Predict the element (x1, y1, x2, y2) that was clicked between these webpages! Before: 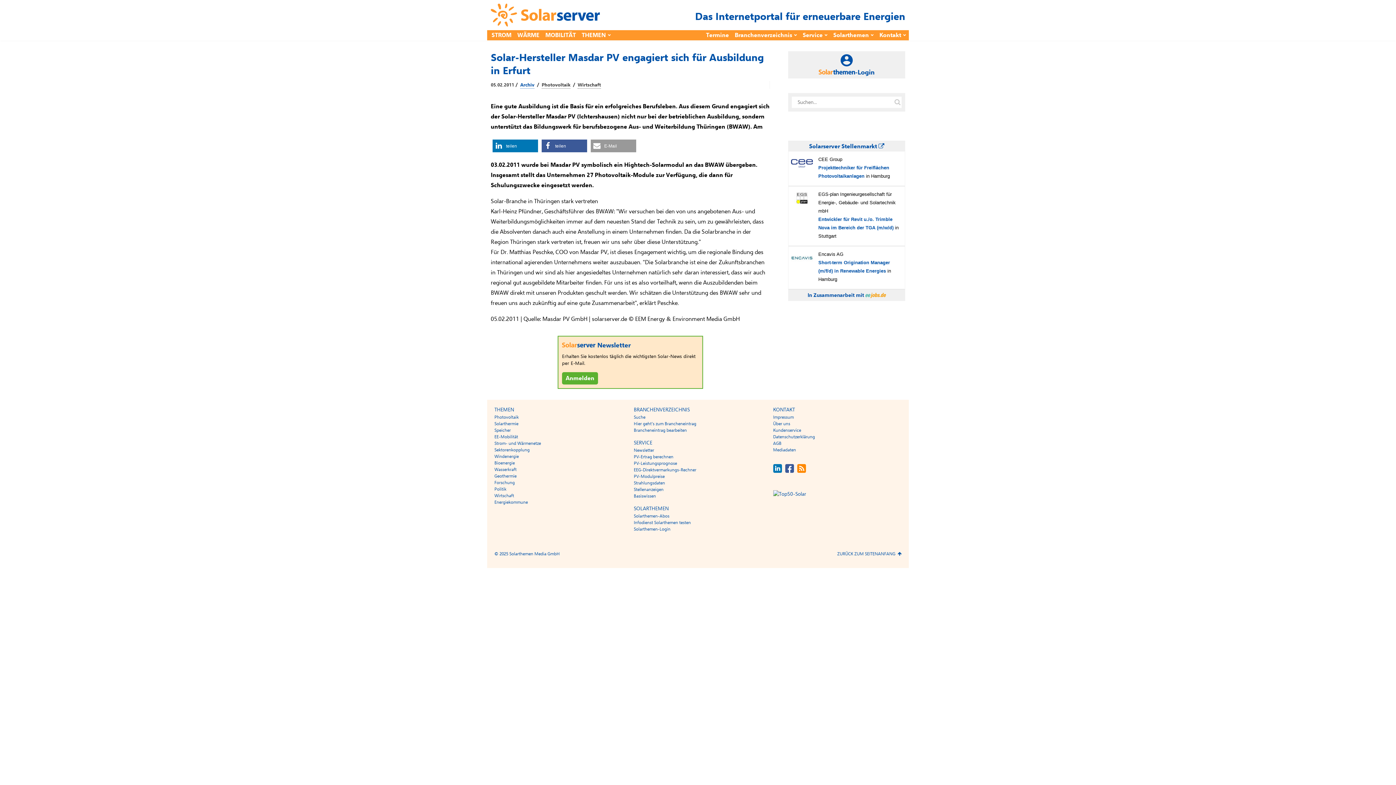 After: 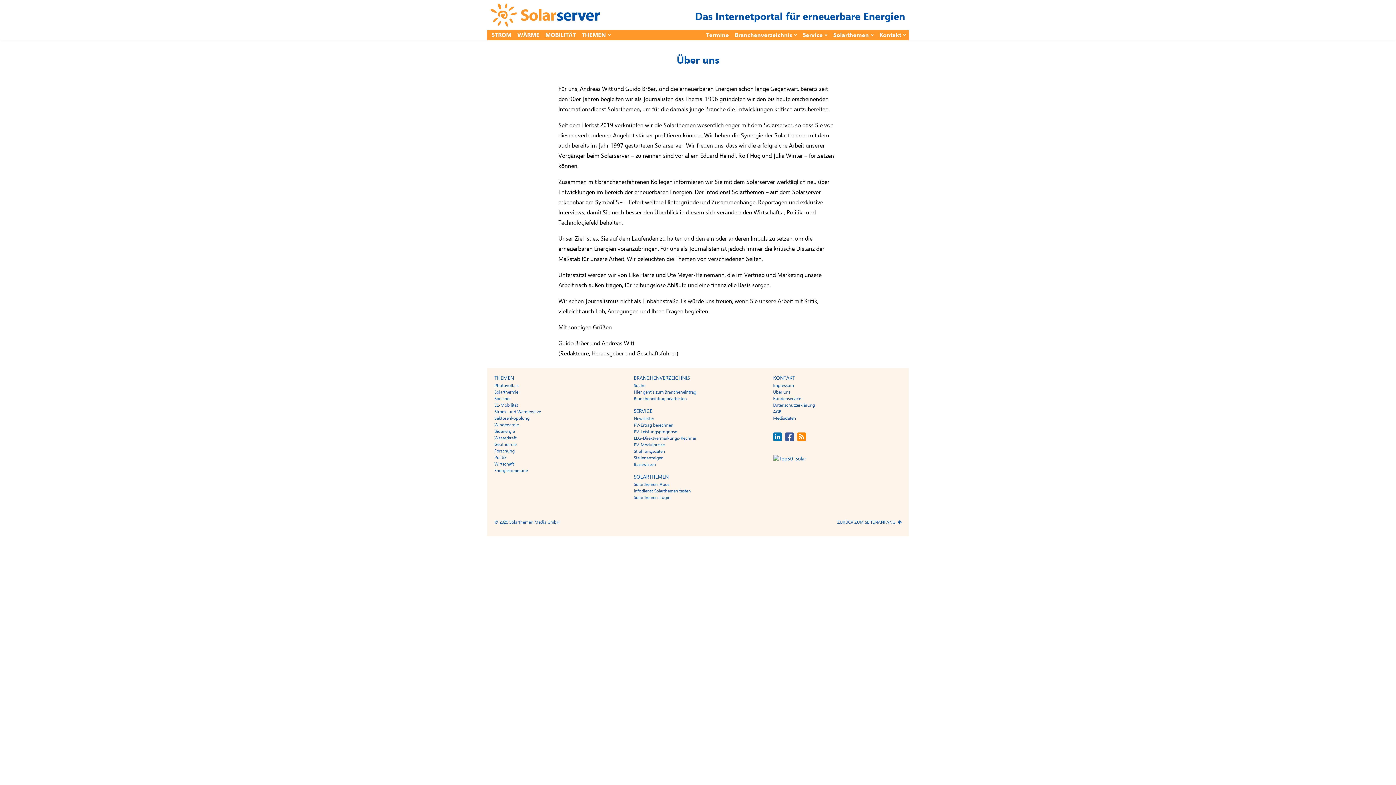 Action: label: Über uns bbox: (773, 421, 790, 426)